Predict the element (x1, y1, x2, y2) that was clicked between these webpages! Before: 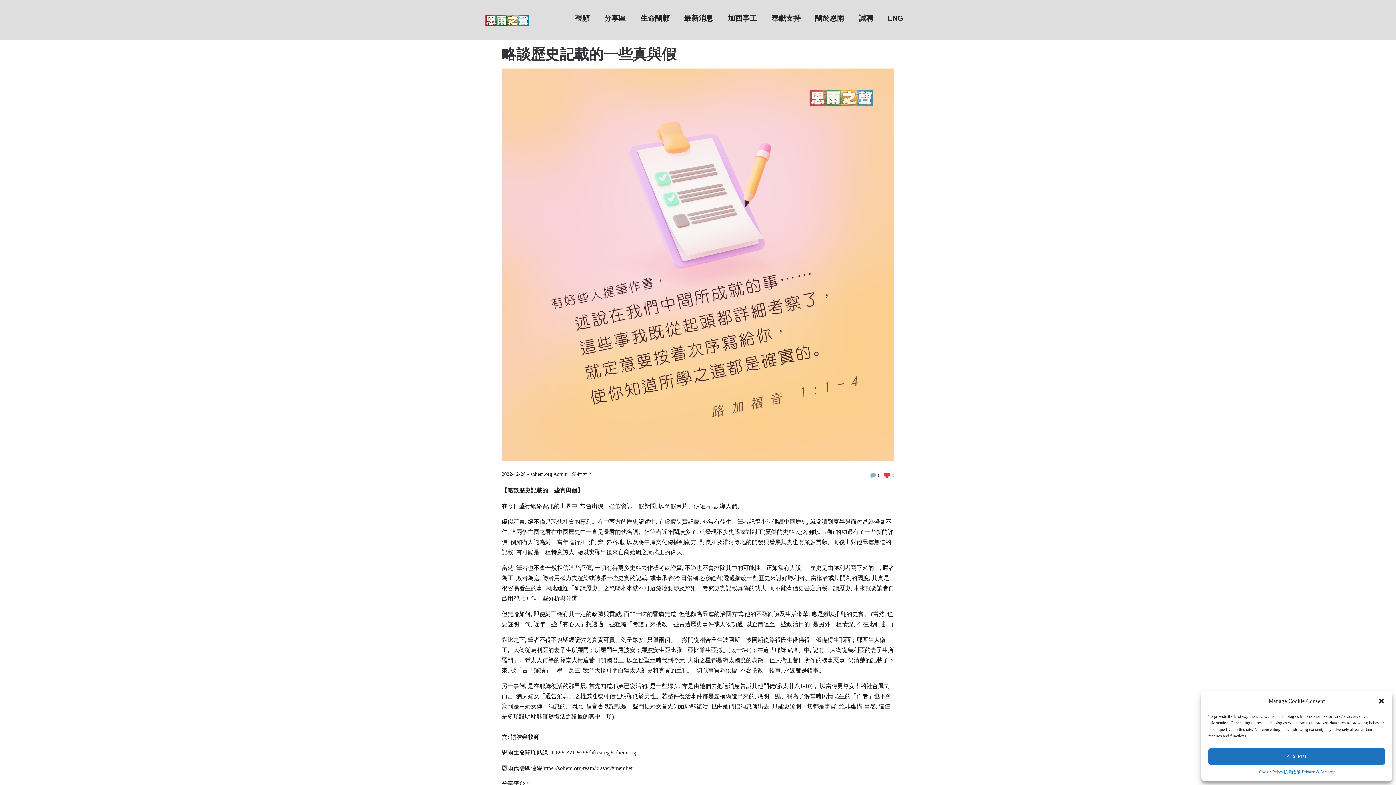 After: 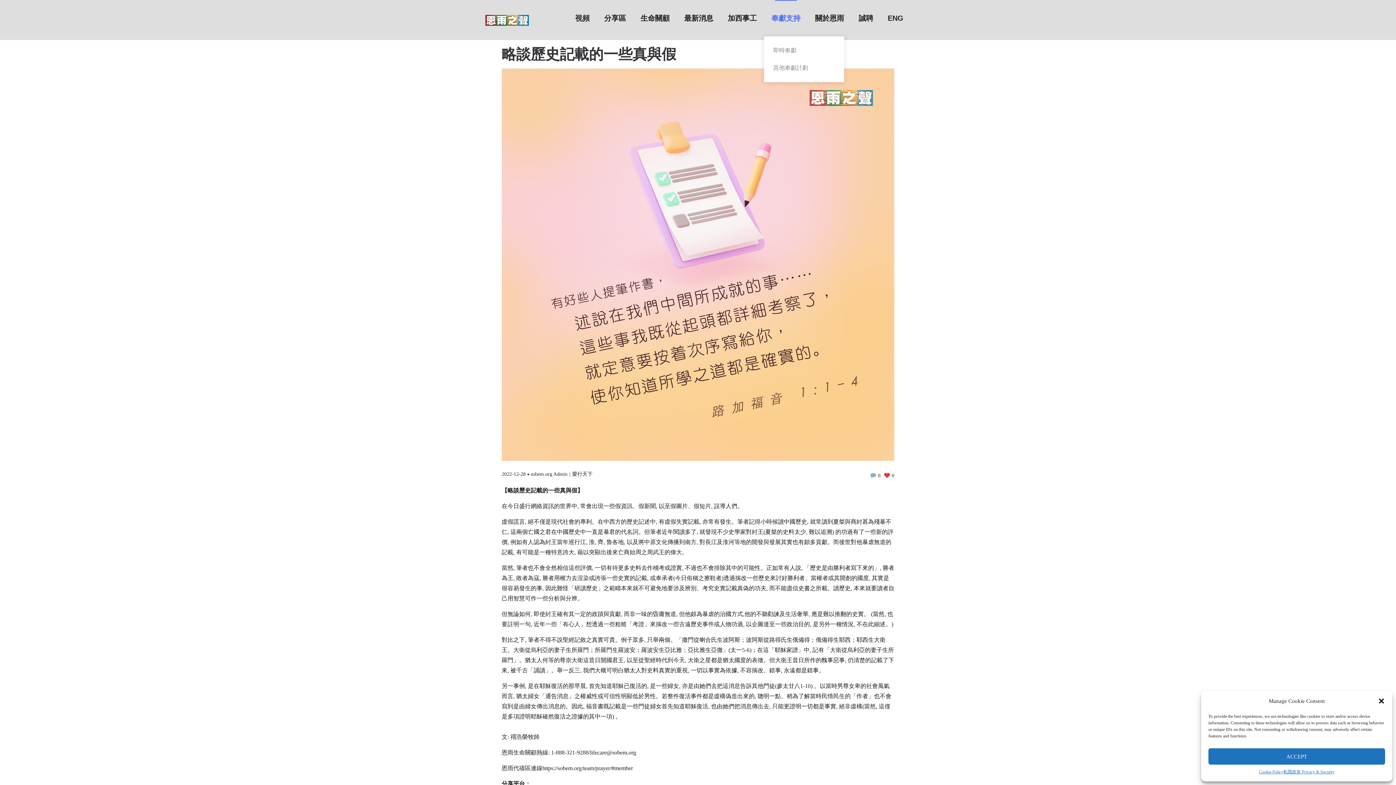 Action: bbox: (769, 12, 802, 23) label: 奉獻支持